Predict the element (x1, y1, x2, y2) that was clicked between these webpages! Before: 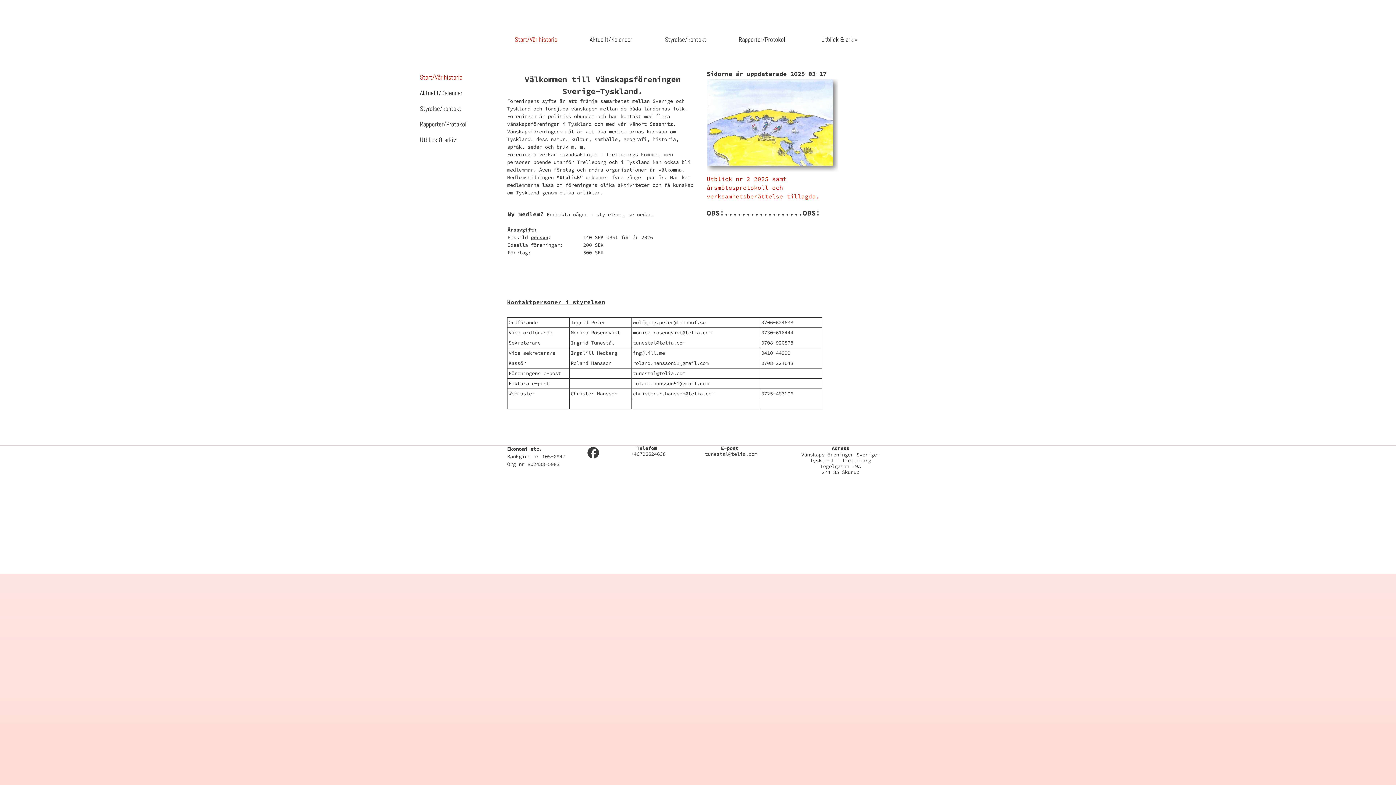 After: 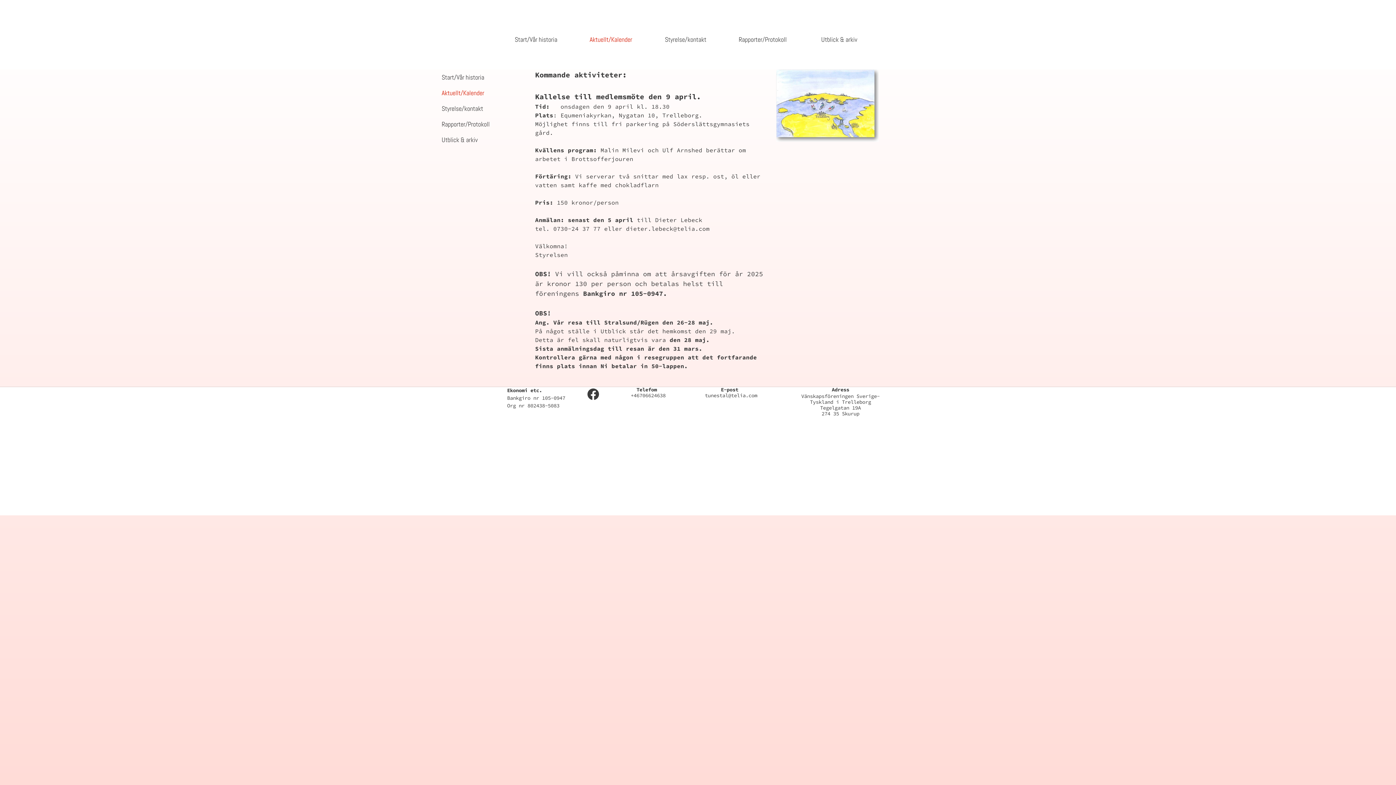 Action: bbox: (412, 85, 485, 100) label: Aktuellt/Kalender